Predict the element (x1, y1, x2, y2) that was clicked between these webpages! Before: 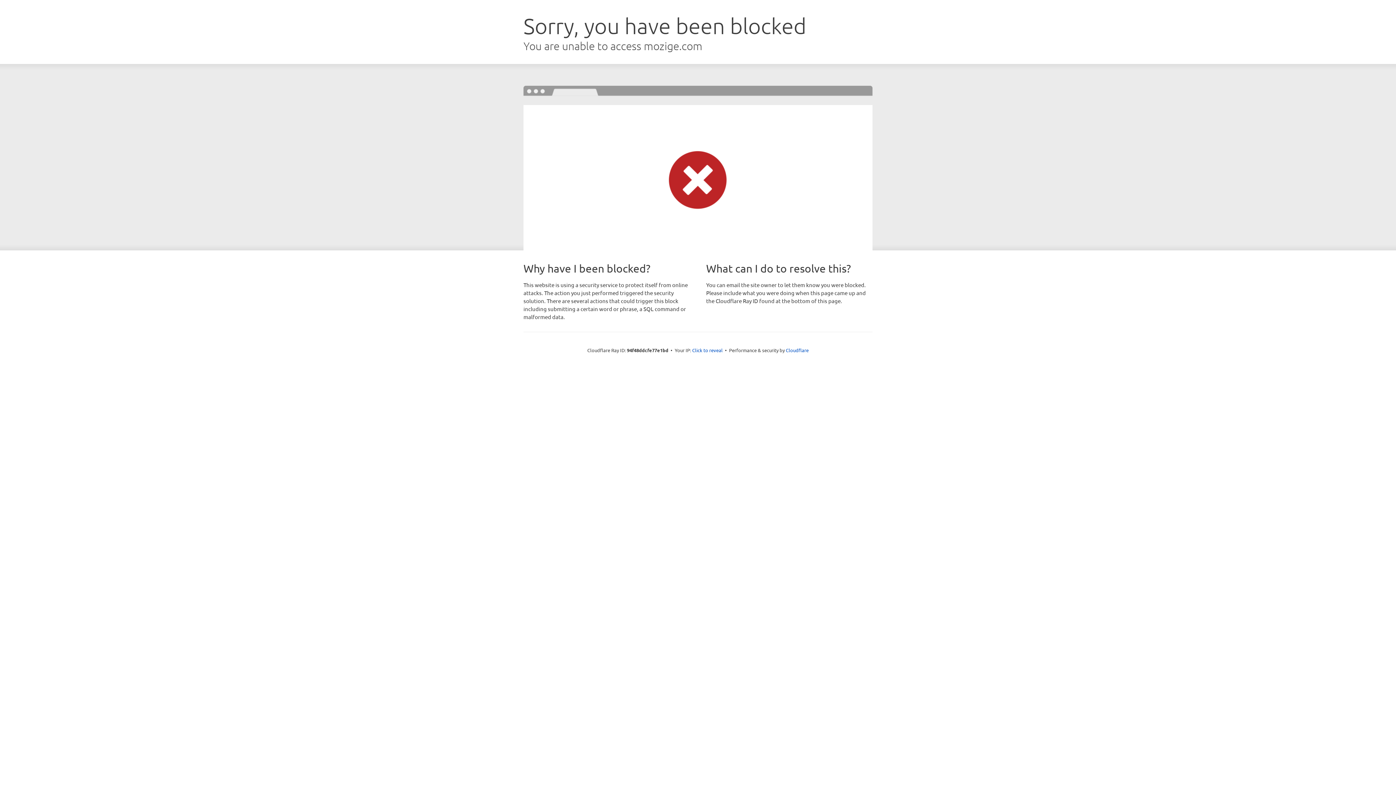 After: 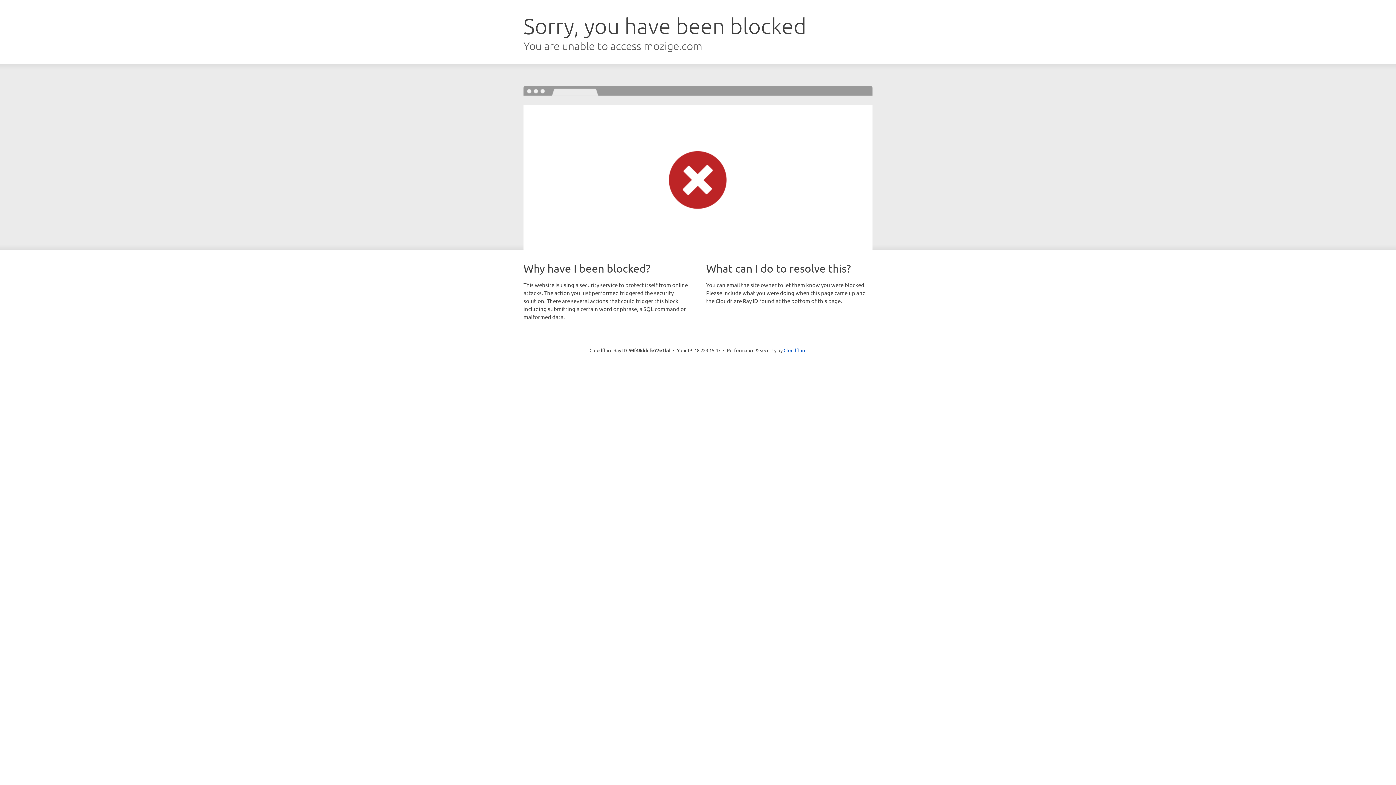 Action: bbox: (692, 346, 722, 353) label: Click to reveal